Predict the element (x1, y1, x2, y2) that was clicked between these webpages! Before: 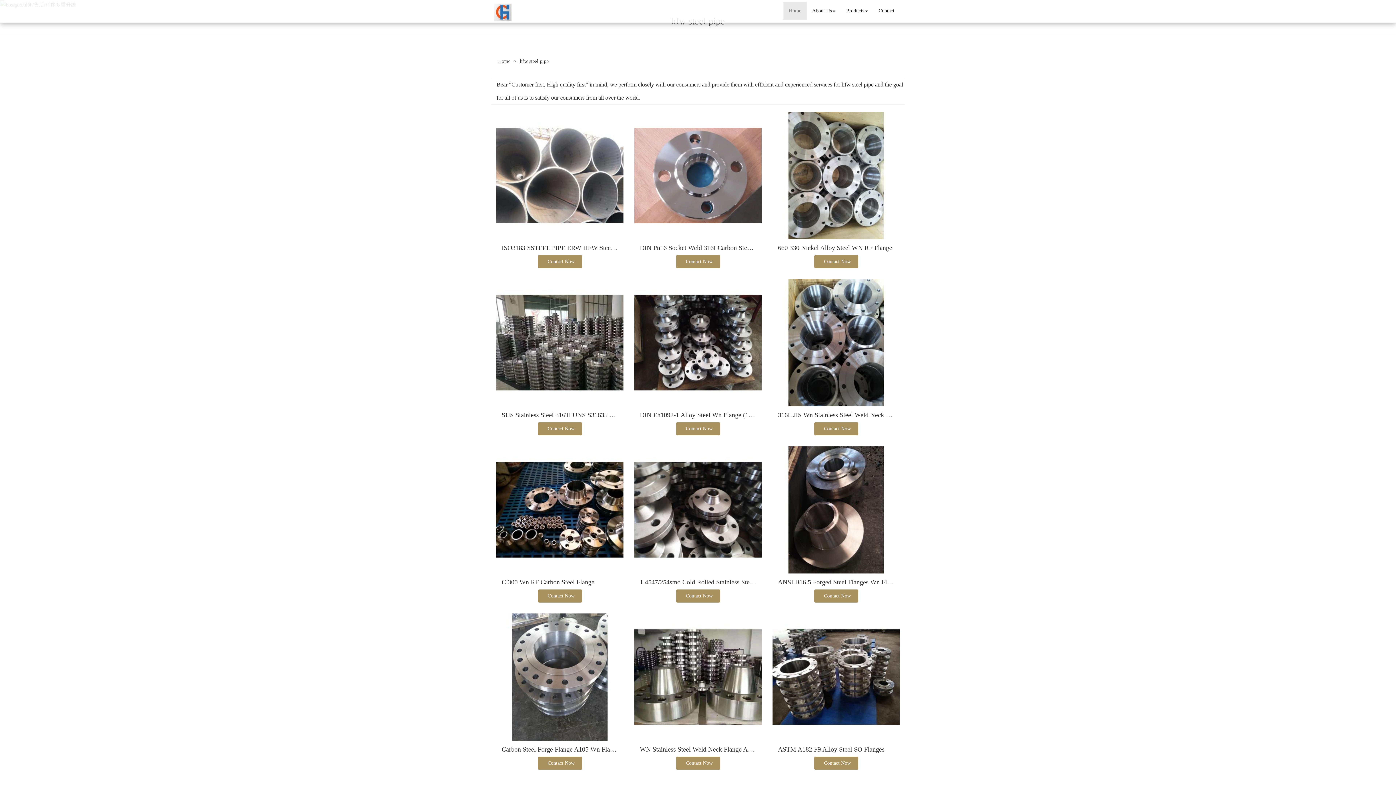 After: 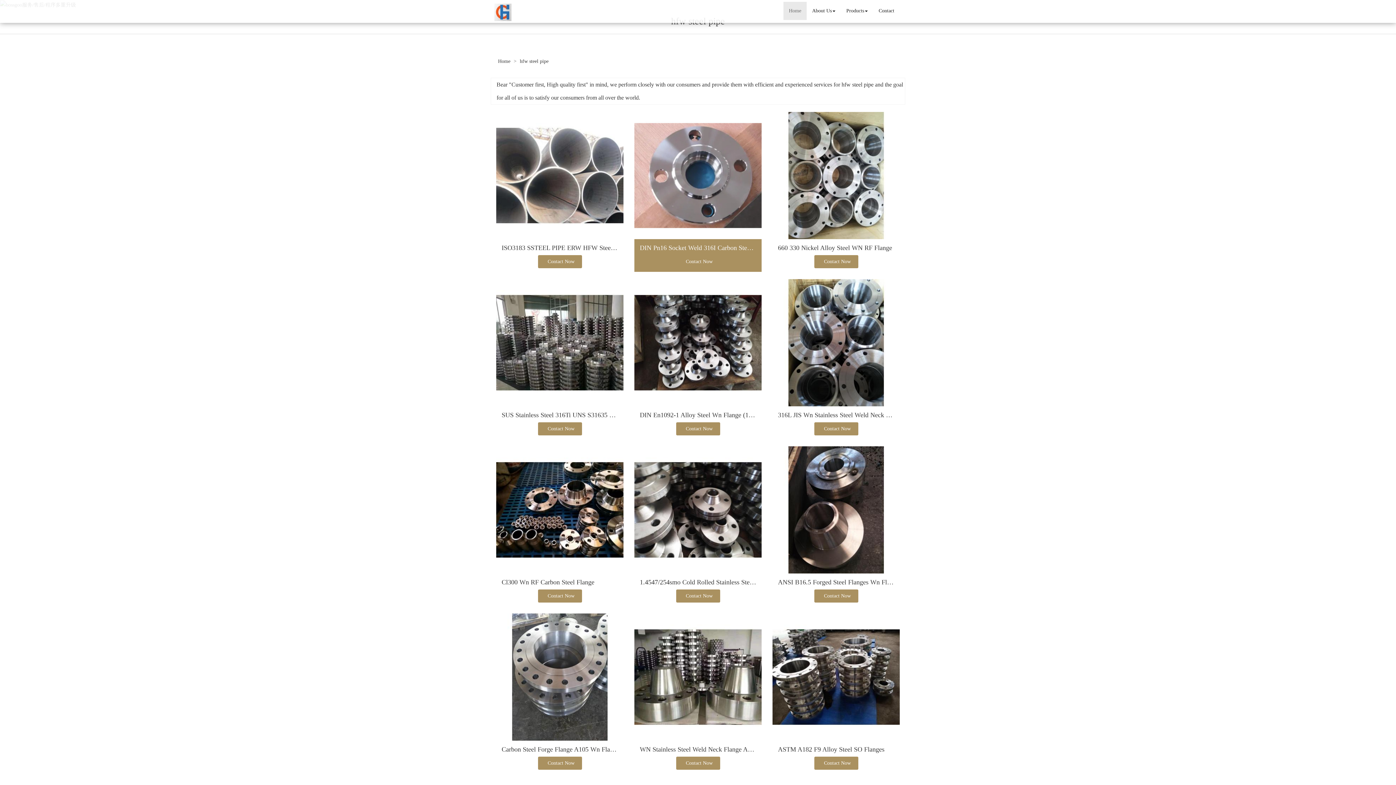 Action: bbox: (634, 112, 761, 239)